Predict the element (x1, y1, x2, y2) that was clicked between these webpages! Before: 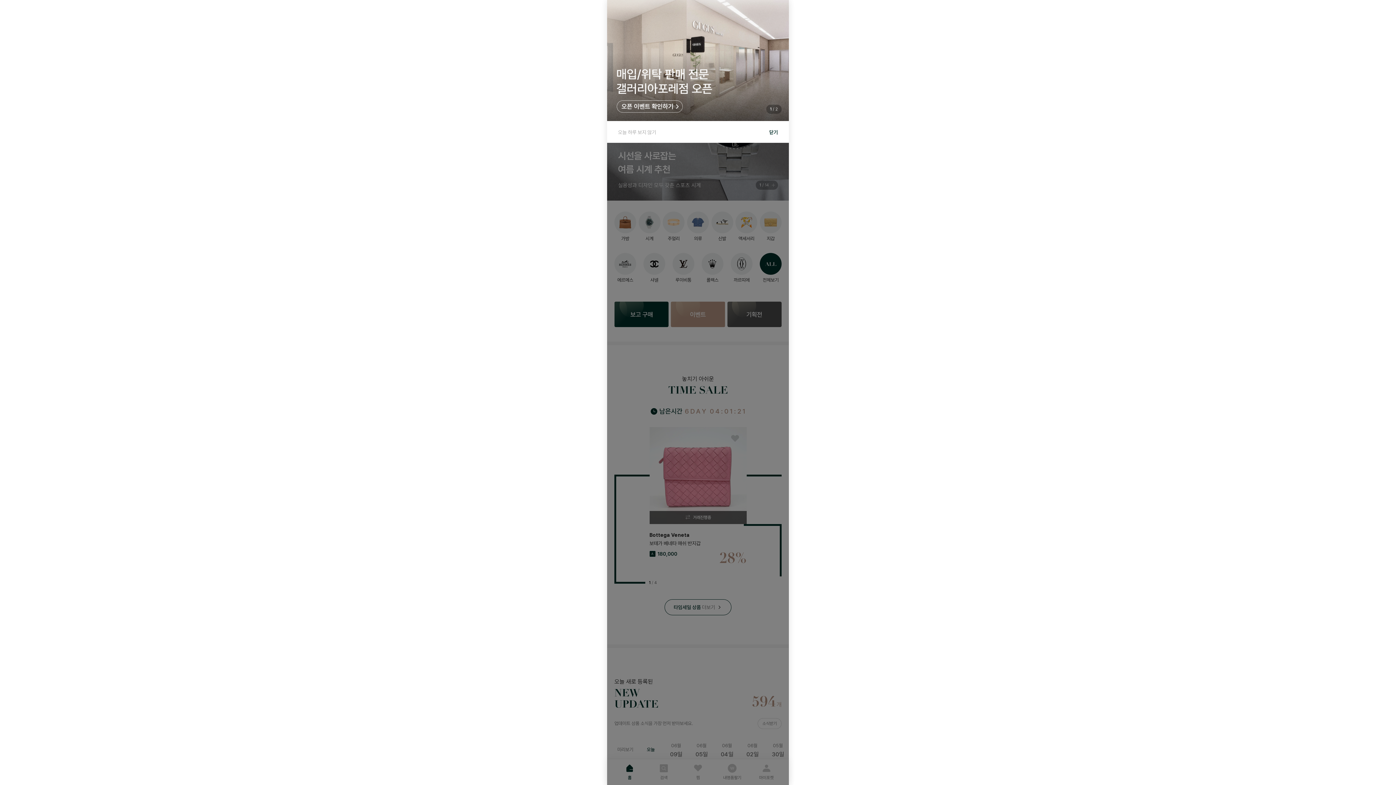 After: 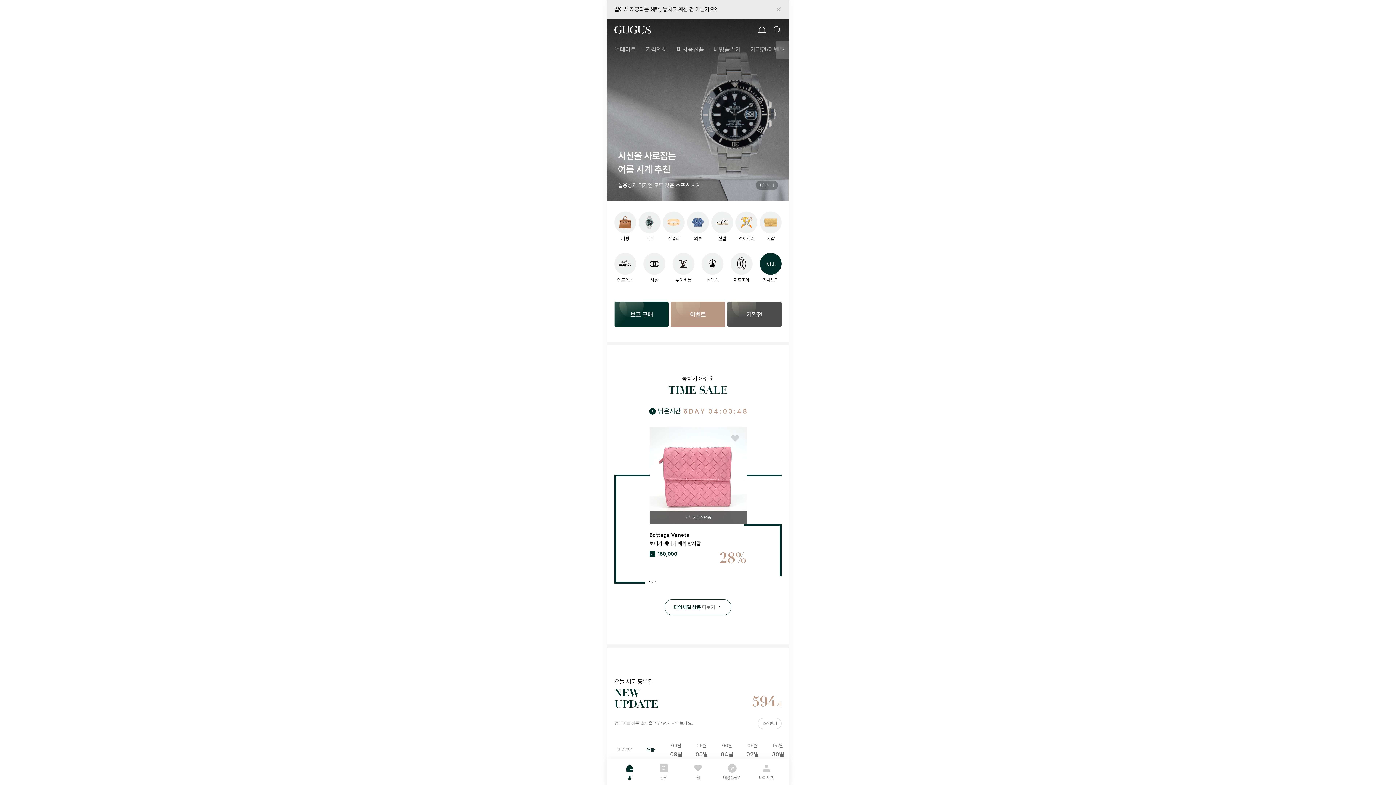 Action: bbox: (618, 128, 656, 136) label: 오늘 하루 보지 않기